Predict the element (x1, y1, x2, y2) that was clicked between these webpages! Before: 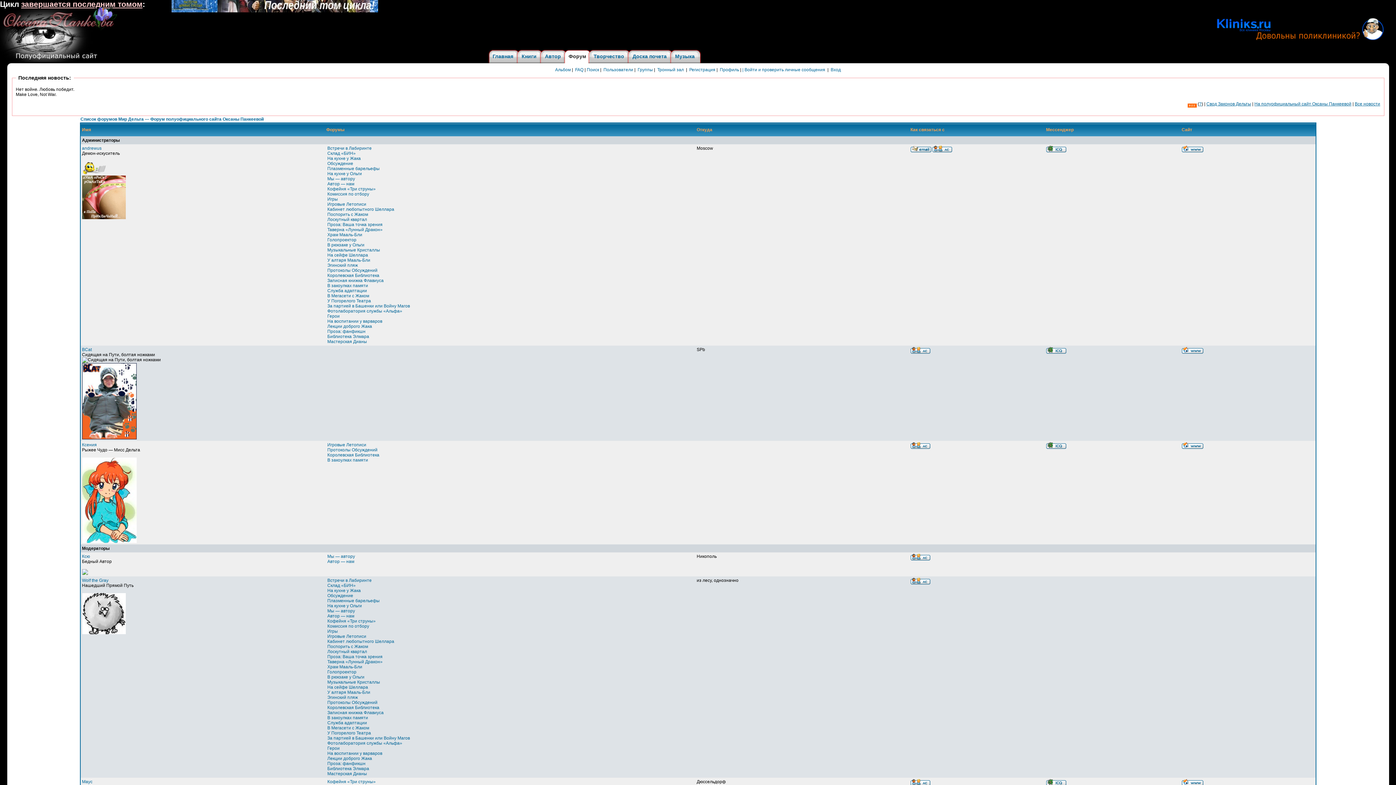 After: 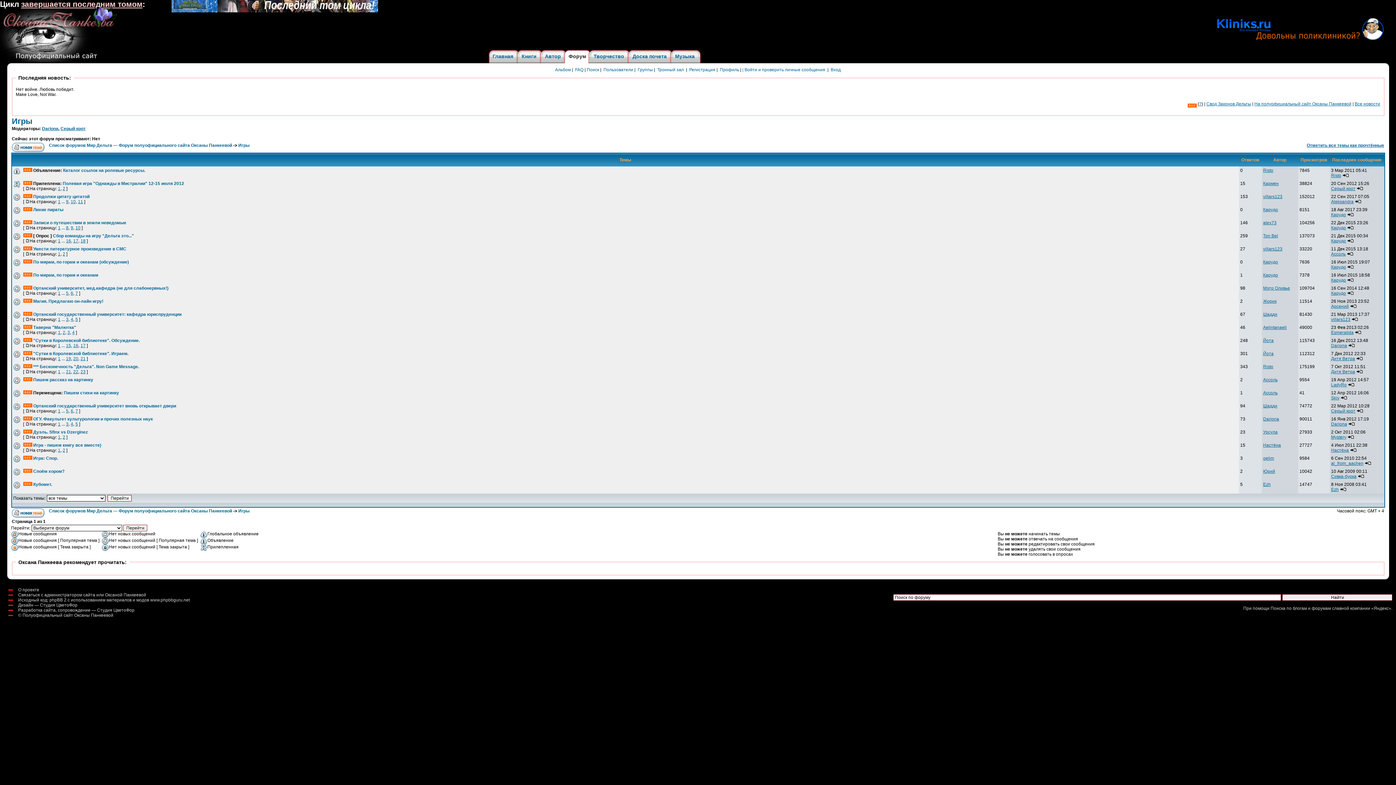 Action: label: Игры bbox: (327, 628, 338, 634)